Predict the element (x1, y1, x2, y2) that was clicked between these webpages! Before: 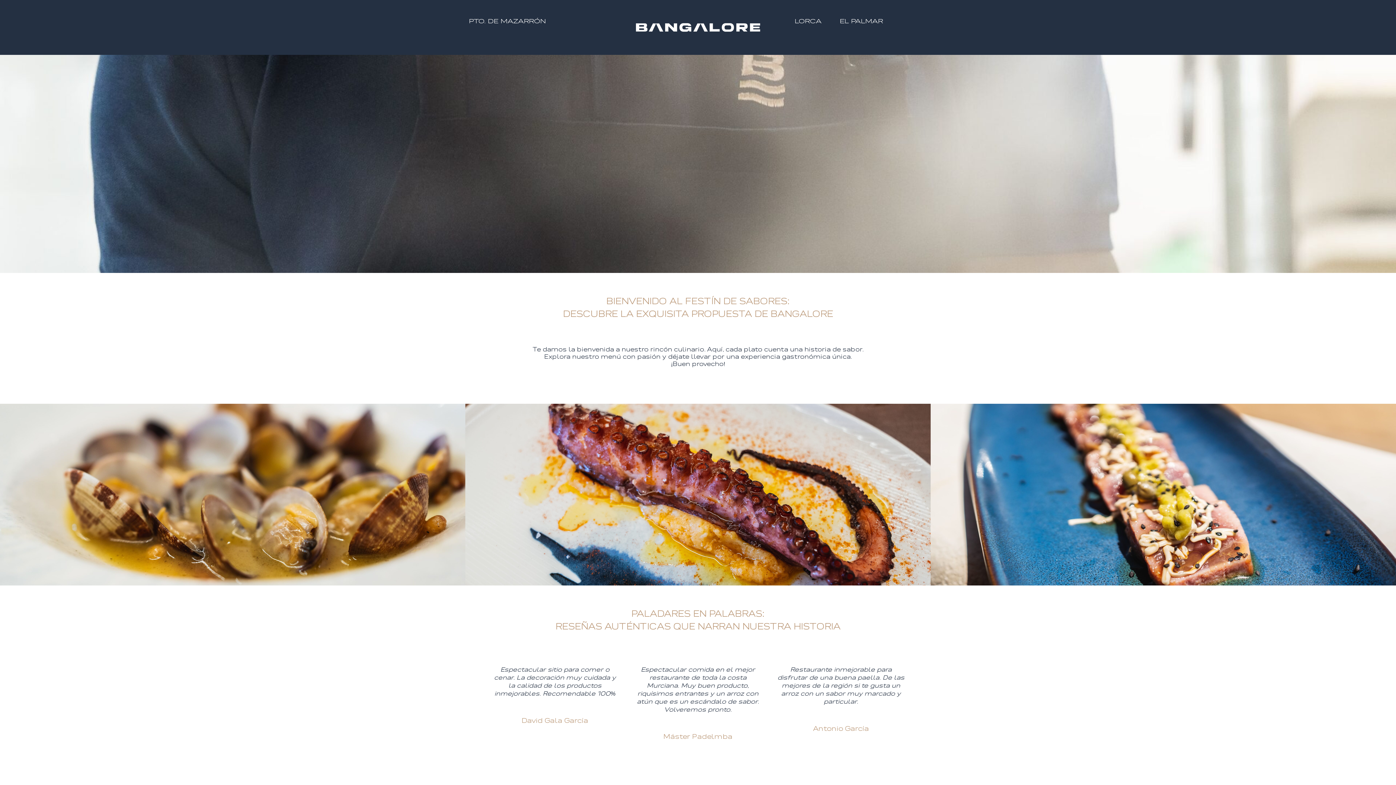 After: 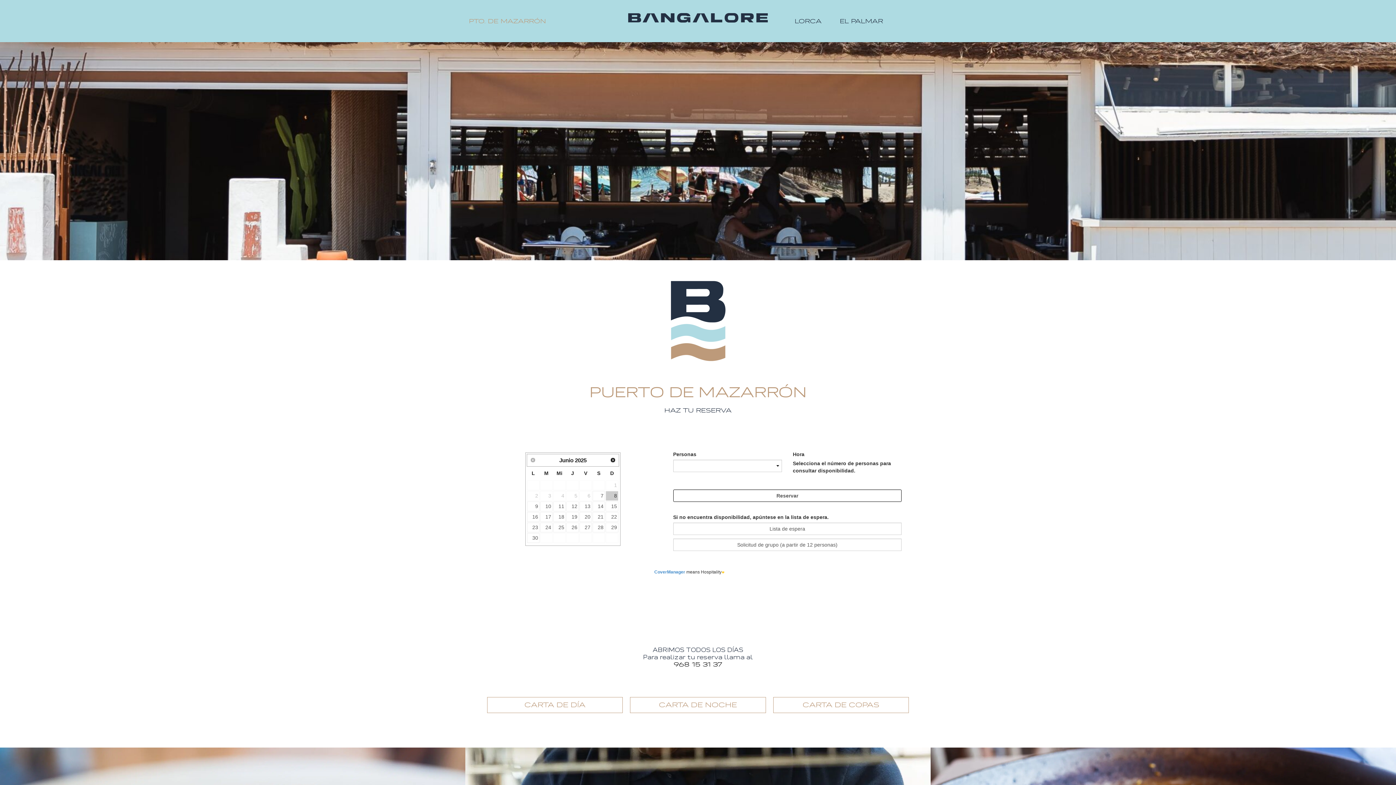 Action: bbox: (469, 12, 546, 29) label: PTO. DE MAZARRÓN